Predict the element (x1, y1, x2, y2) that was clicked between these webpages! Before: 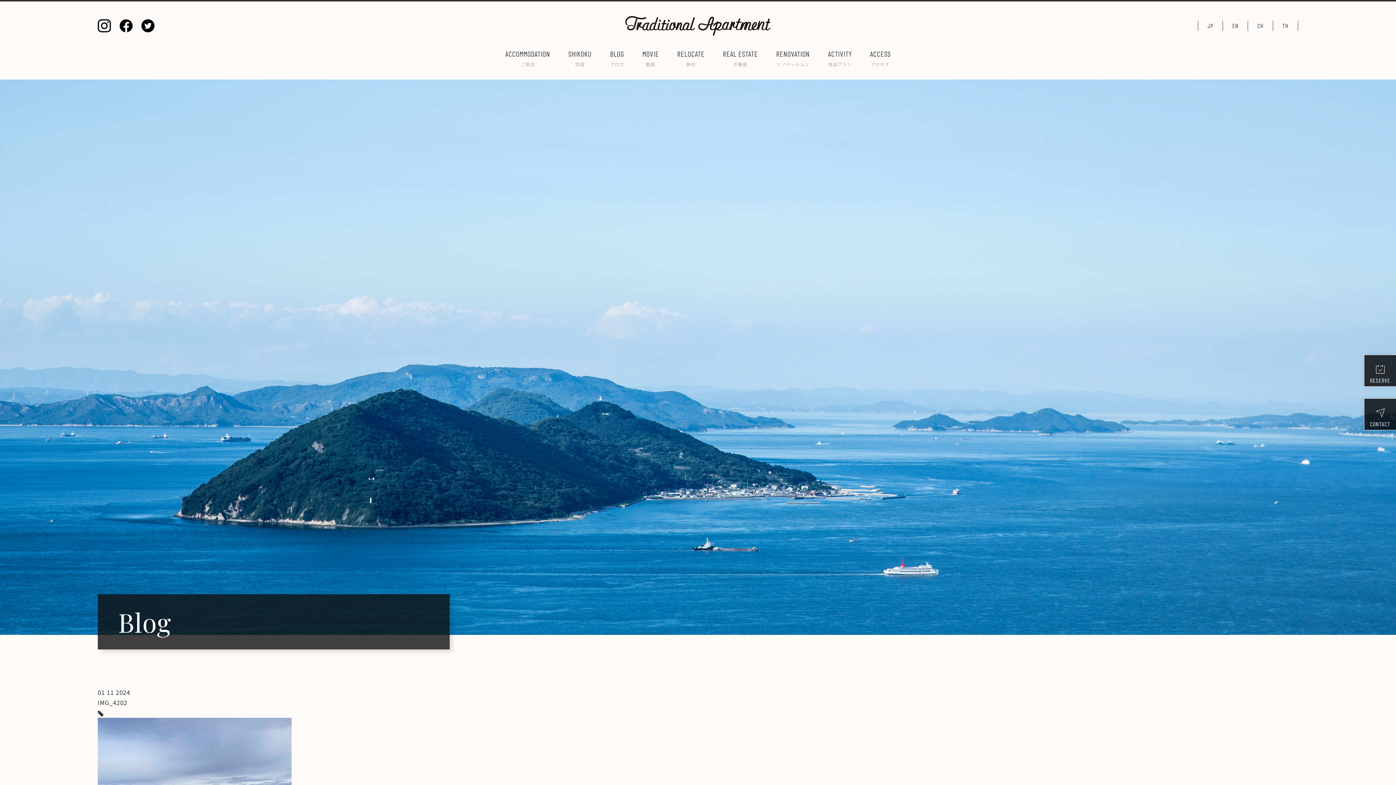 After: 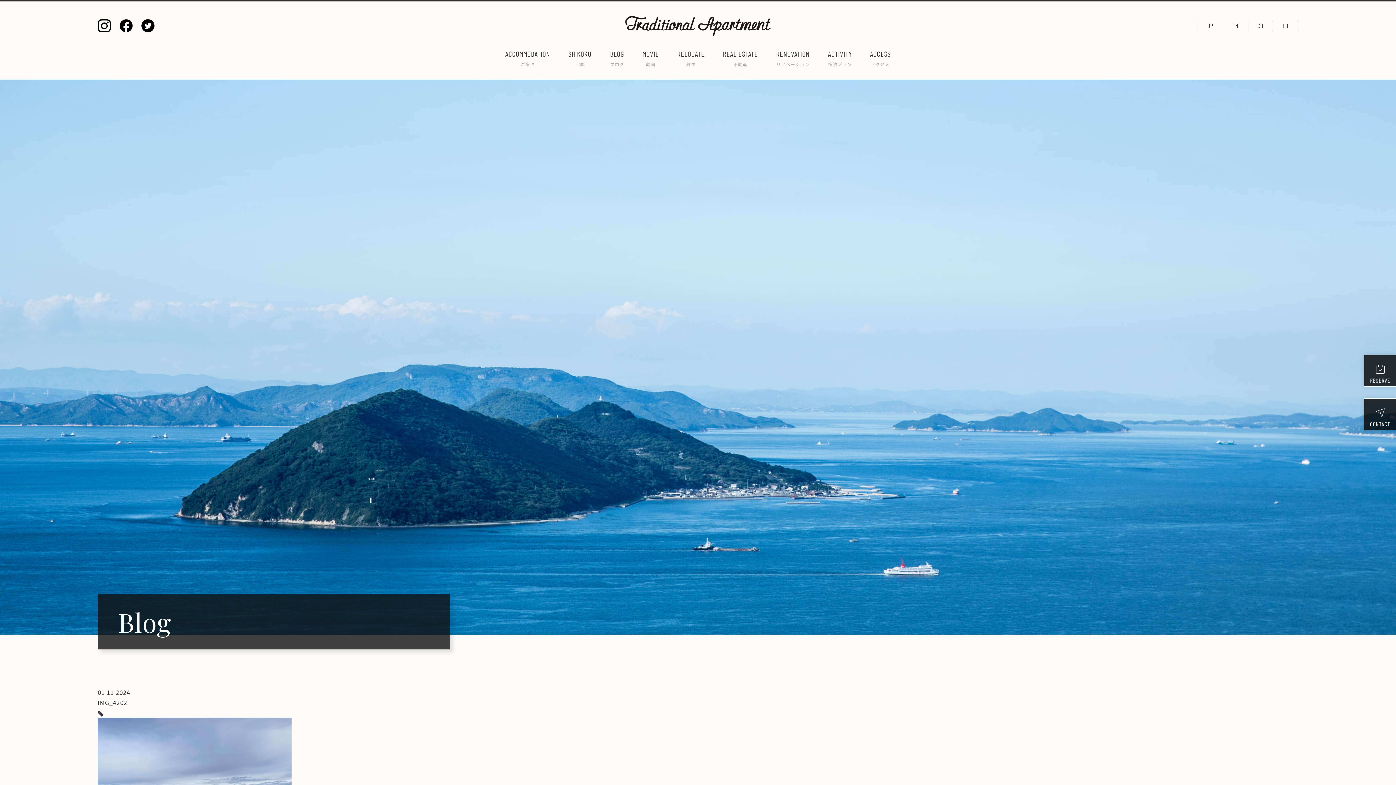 Action: bbox: (119, 19, 132, 32)